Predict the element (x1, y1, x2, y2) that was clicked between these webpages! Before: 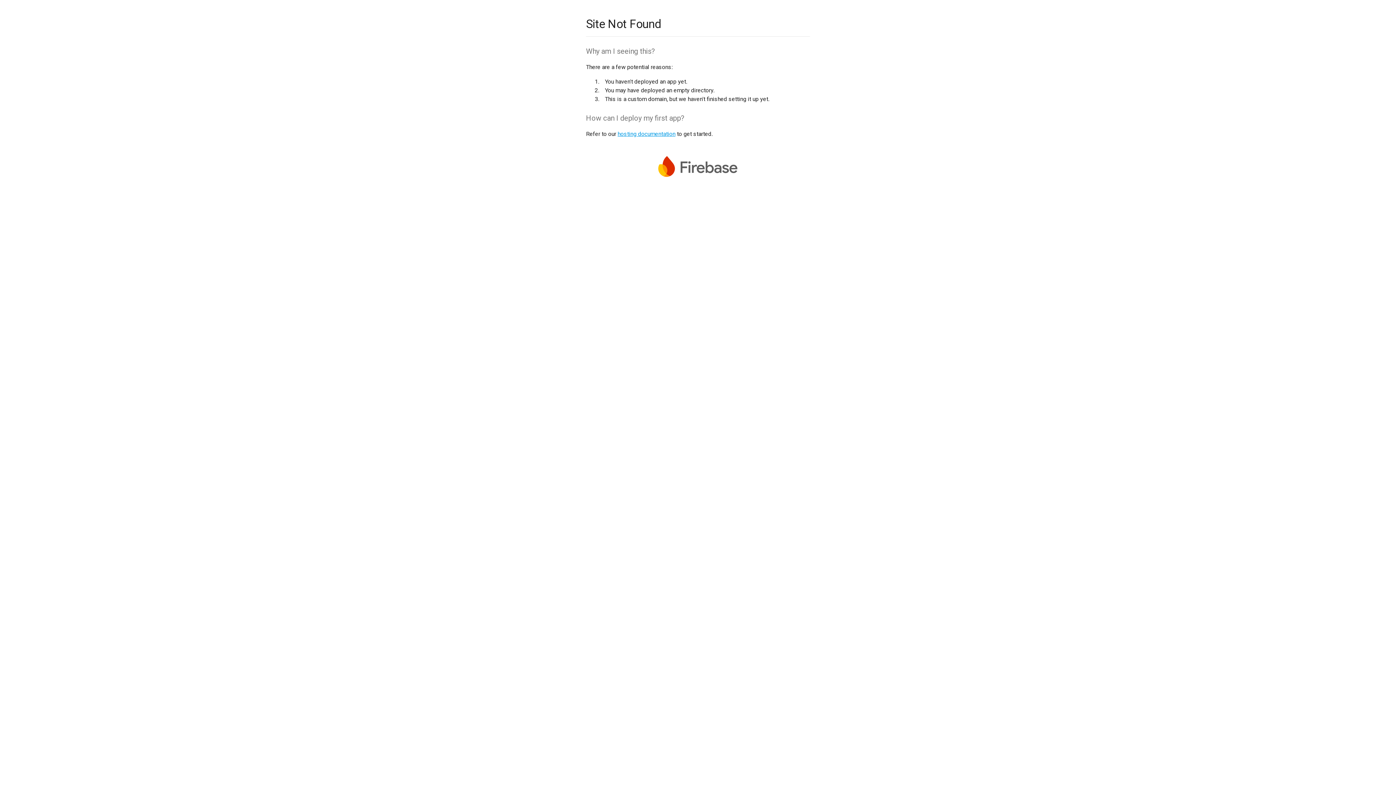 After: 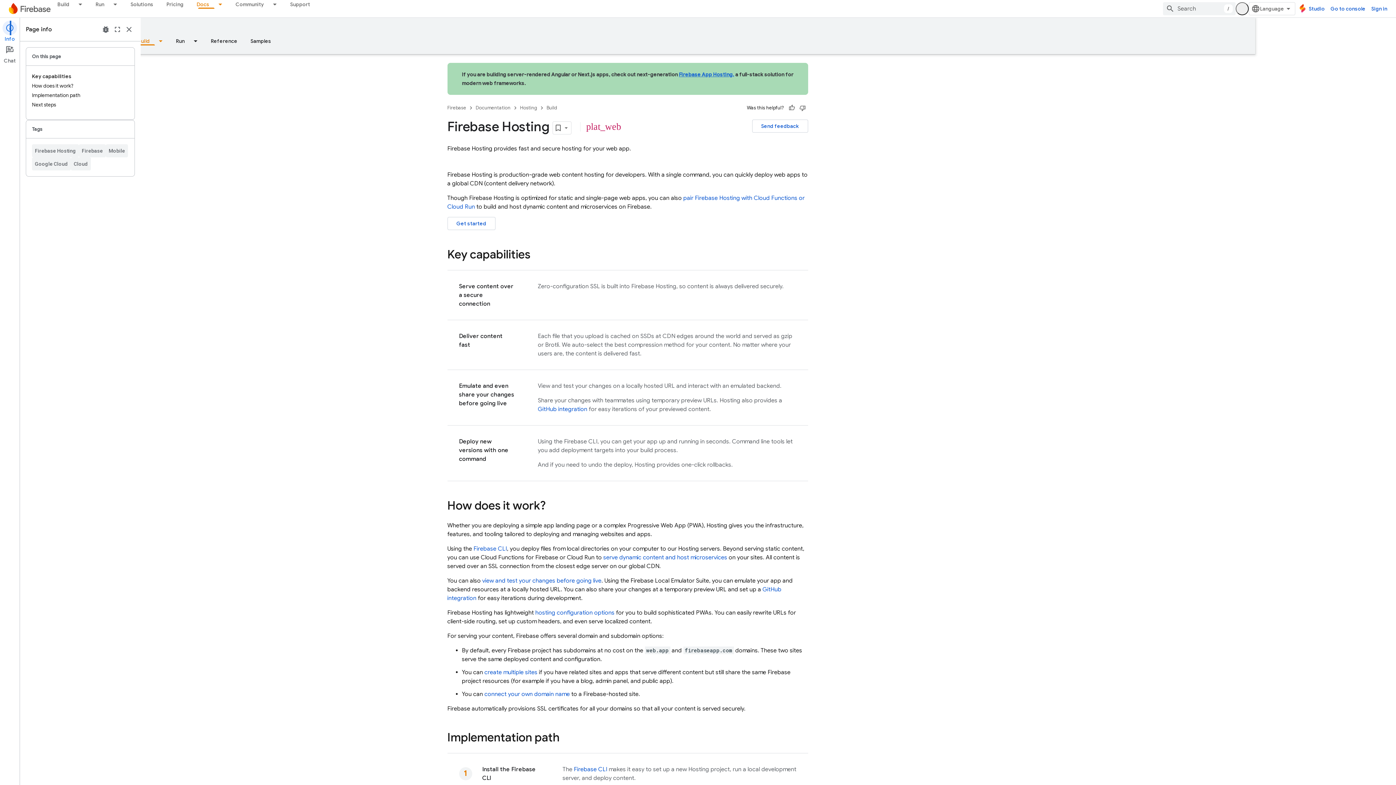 Action: bbox: (617, 130, 675, 137) label: hosting documentation